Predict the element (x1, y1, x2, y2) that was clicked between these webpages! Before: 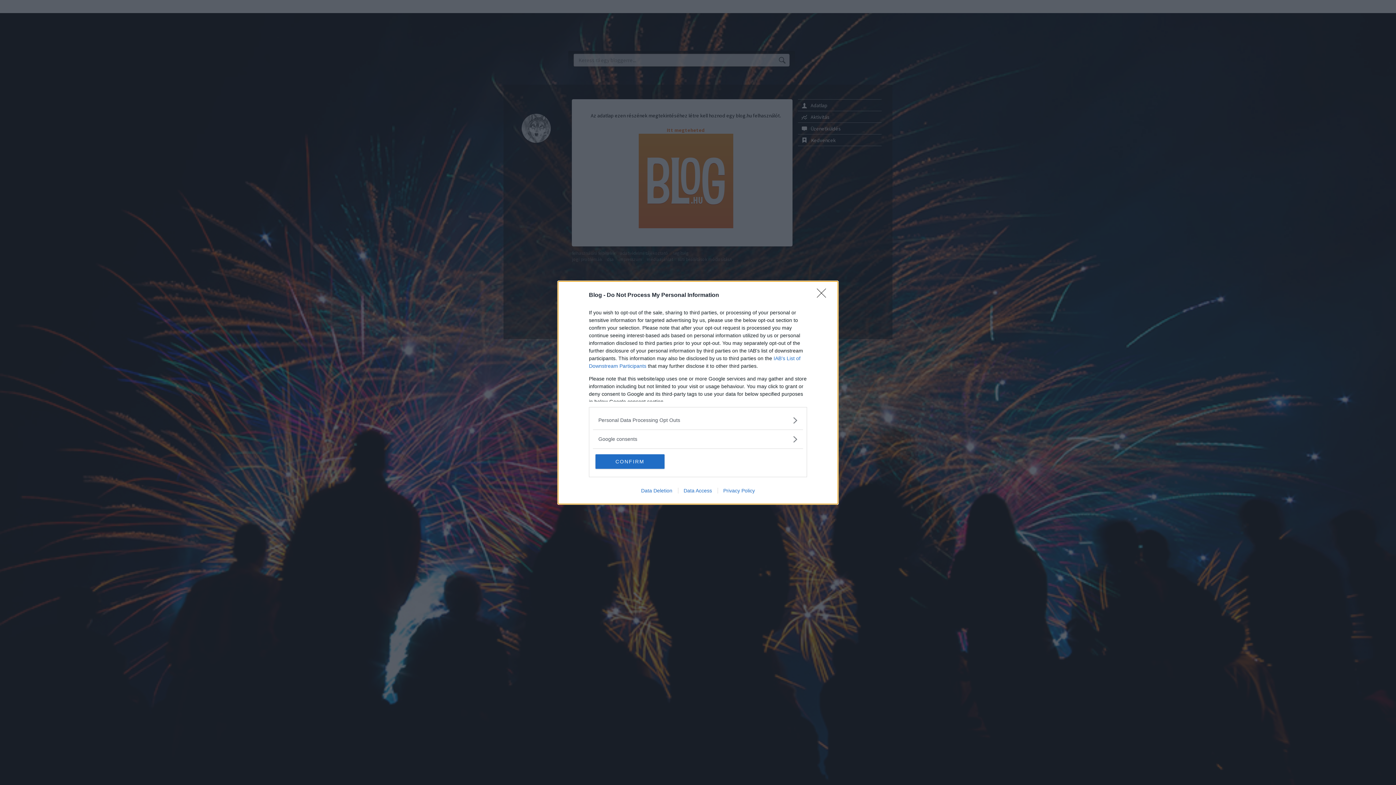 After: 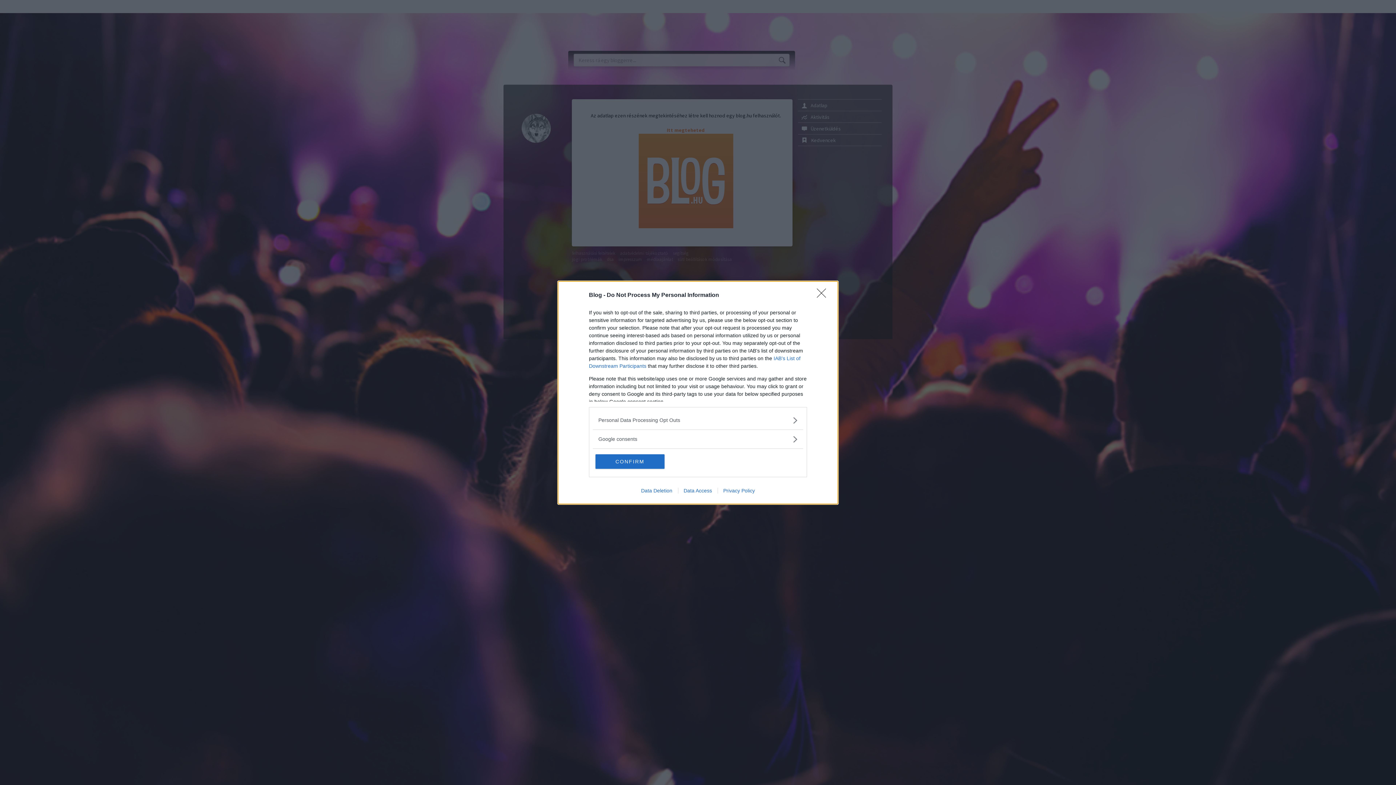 Action: label: Privacy Policy bbox: (717, 487, 760, 493)